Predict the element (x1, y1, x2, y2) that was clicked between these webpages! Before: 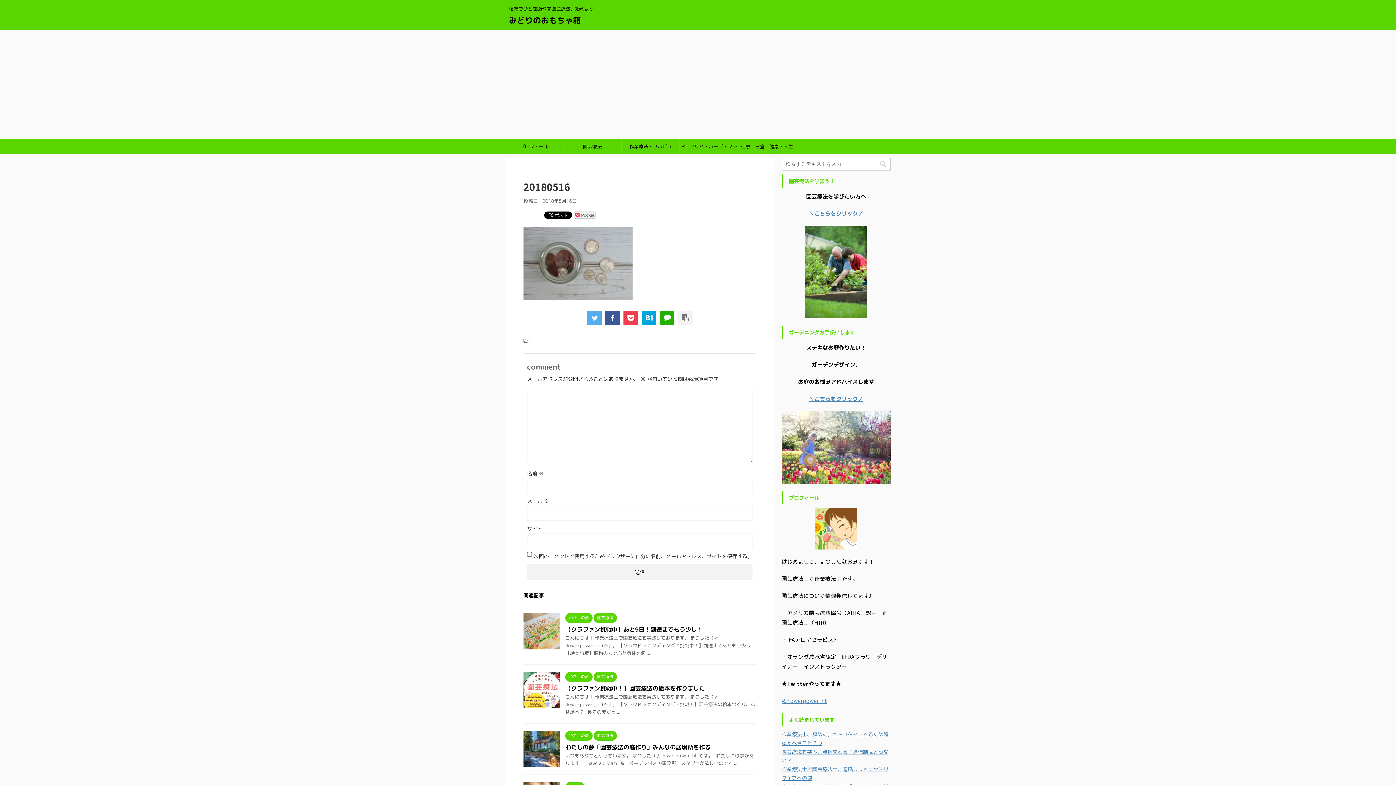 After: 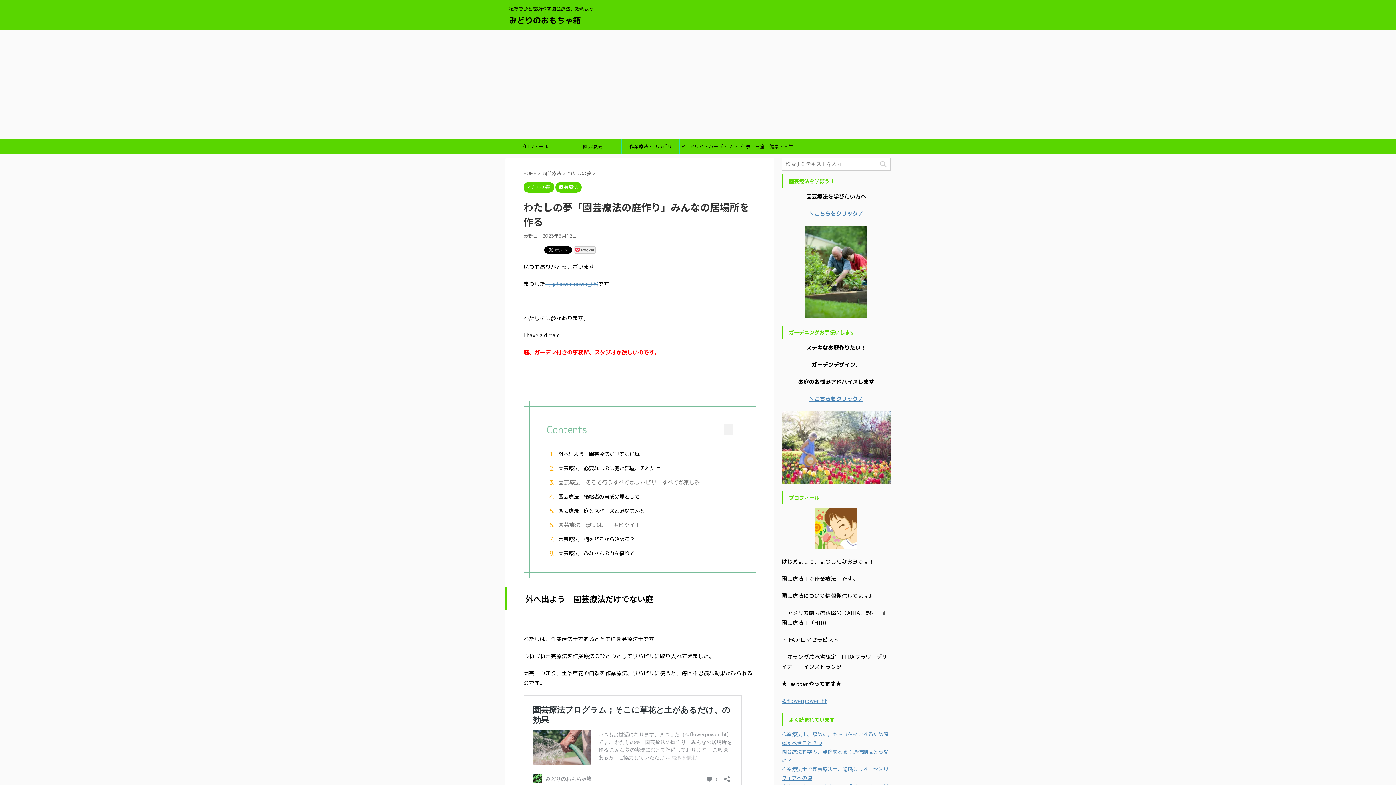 Action: bbox: (565, 743, 710, 751) label: わたしの夢「園芸療法の庭作り」みんなの居場所を作る